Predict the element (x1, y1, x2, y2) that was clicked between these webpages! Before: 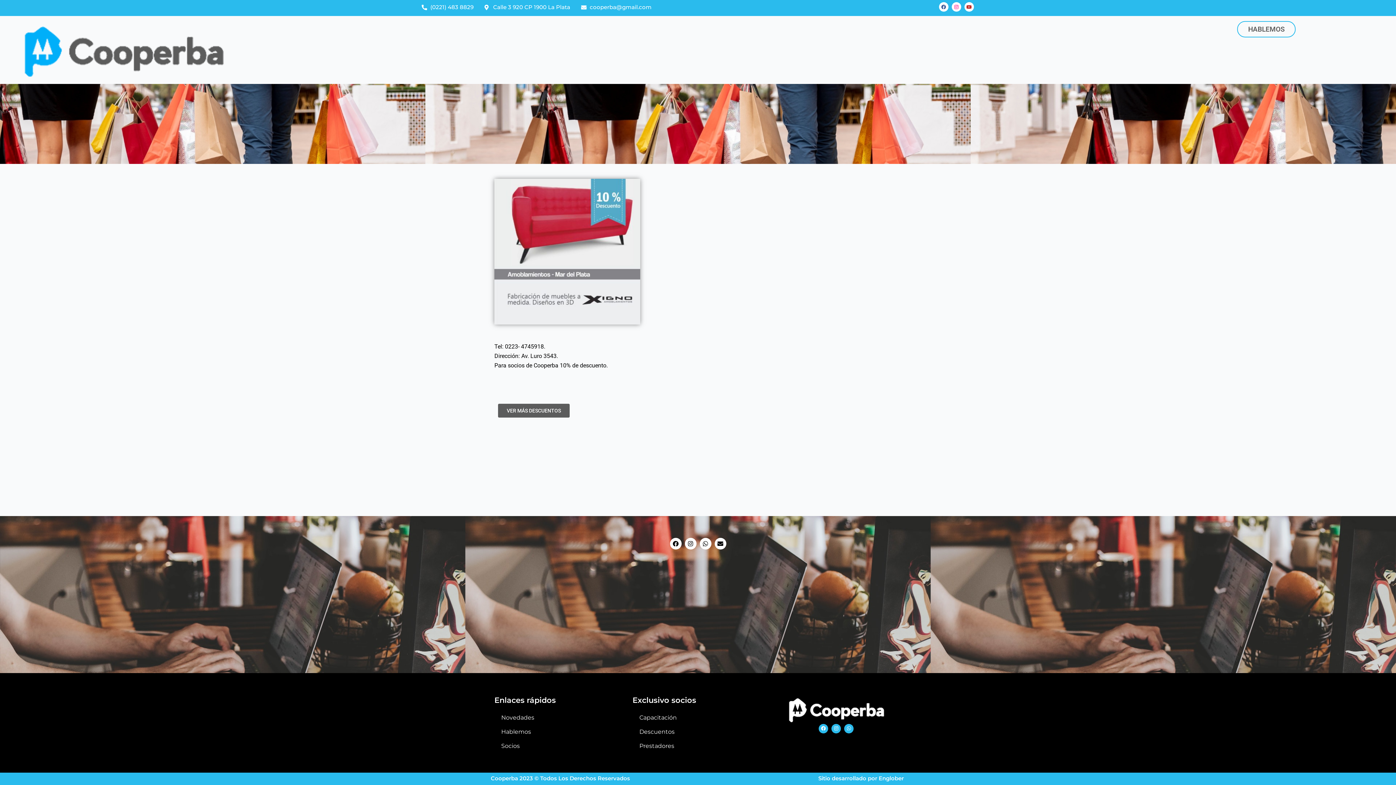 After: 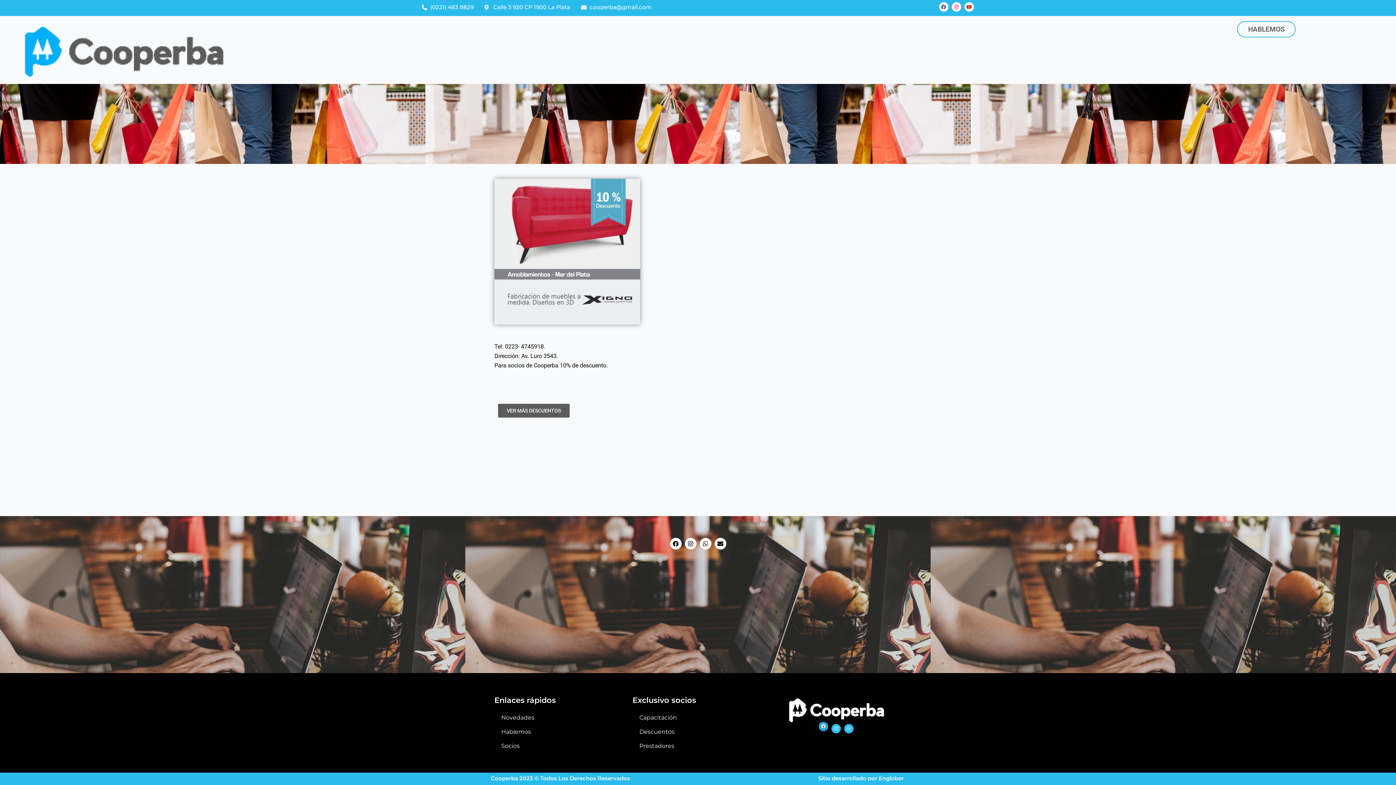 Action: label: Facebook bbox: (818, 724, 828, 733)